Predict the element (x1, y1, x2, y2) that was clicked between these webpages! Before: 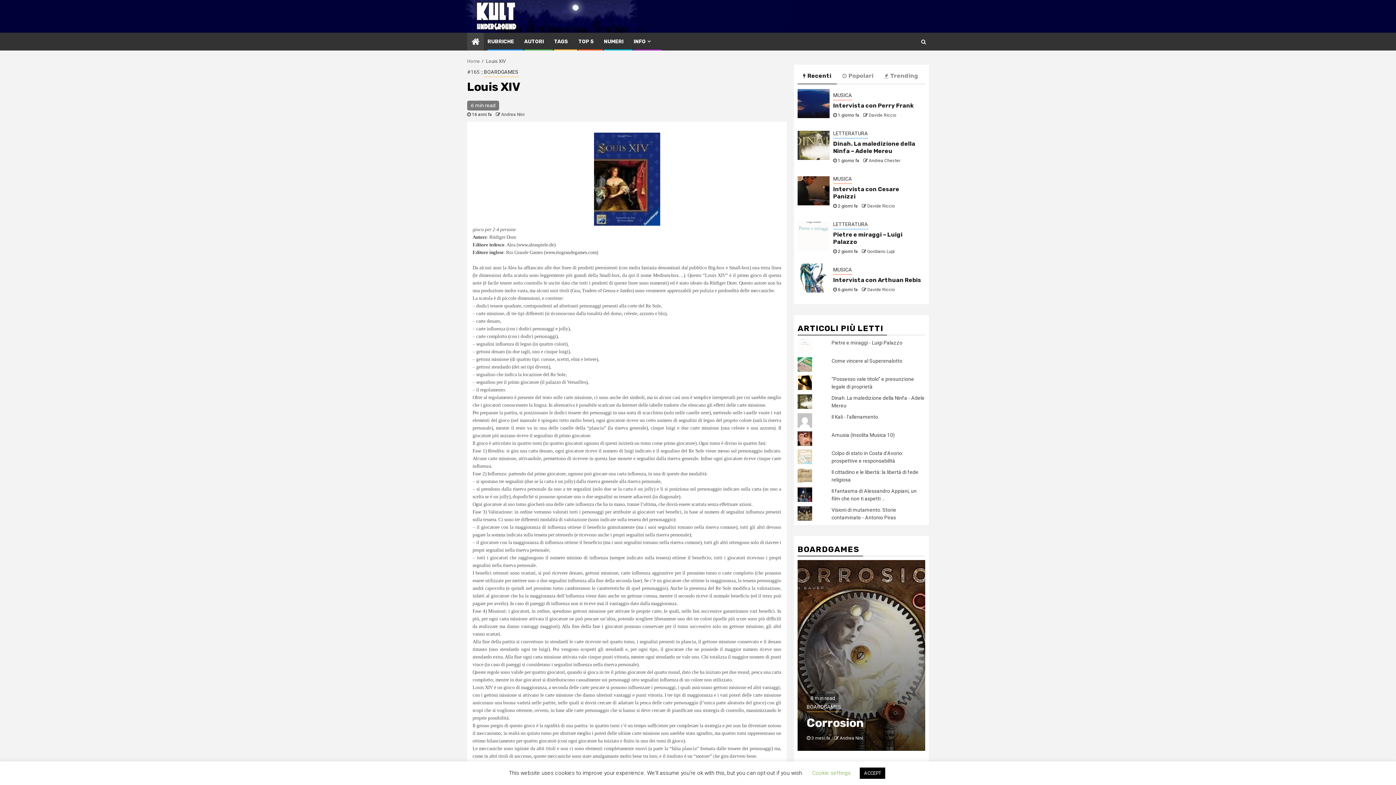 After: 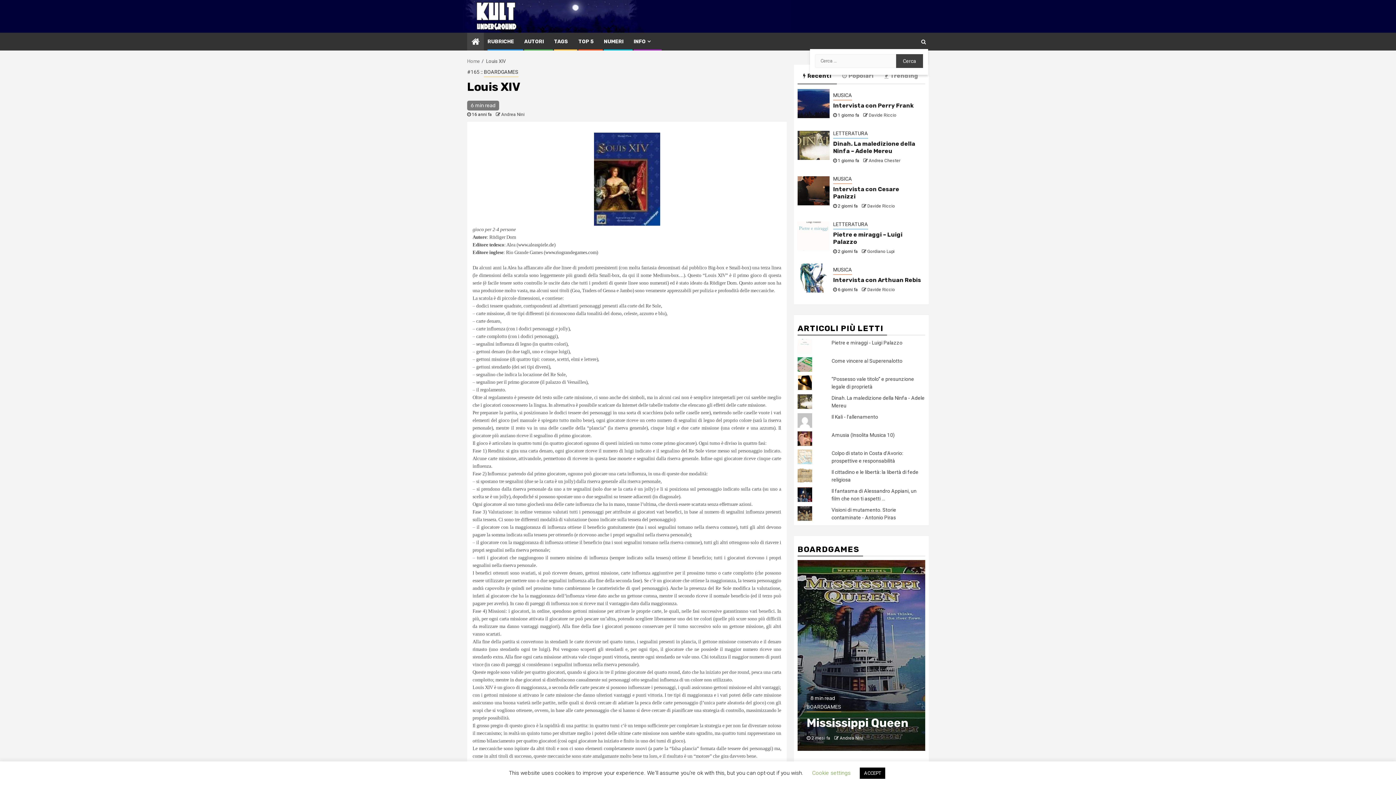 Action: bbox: (919, 34, 928, 48)